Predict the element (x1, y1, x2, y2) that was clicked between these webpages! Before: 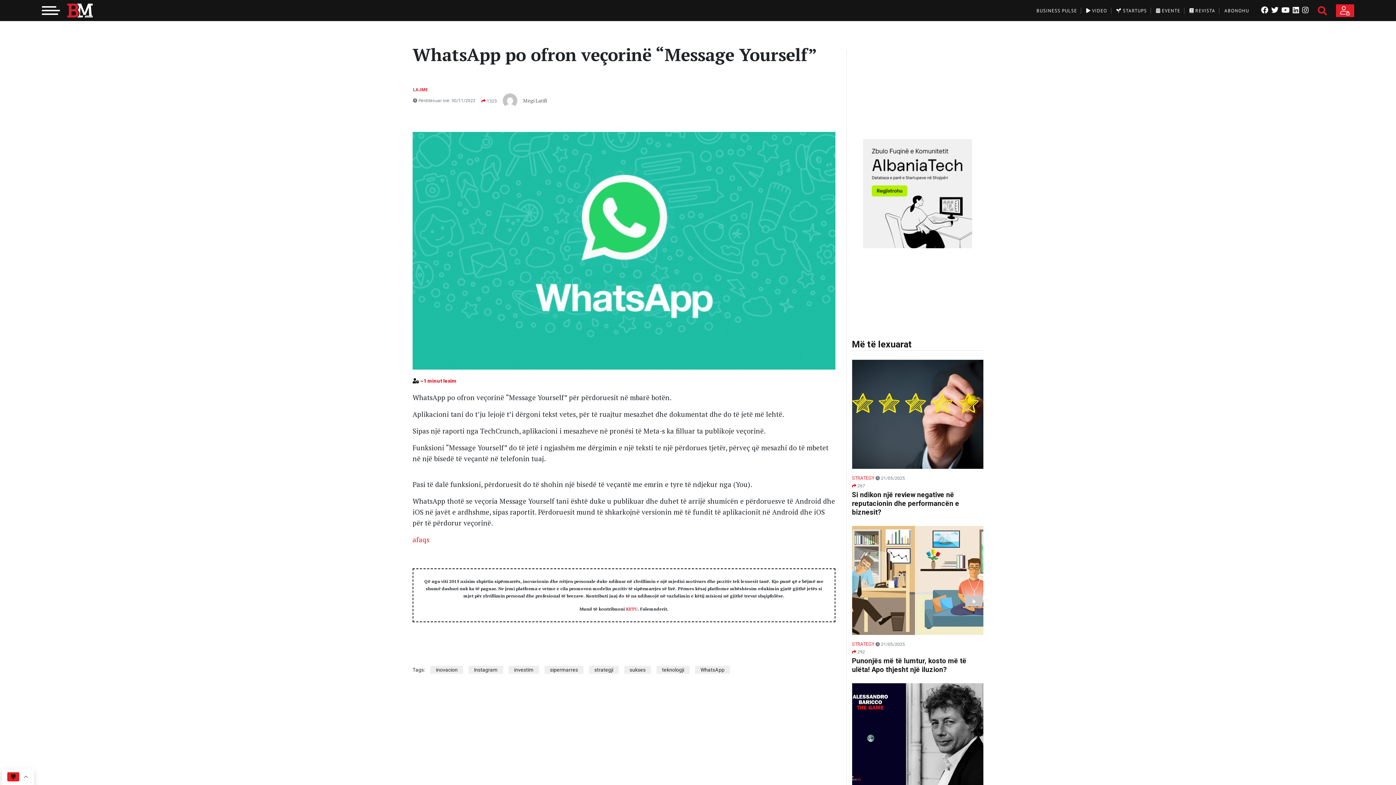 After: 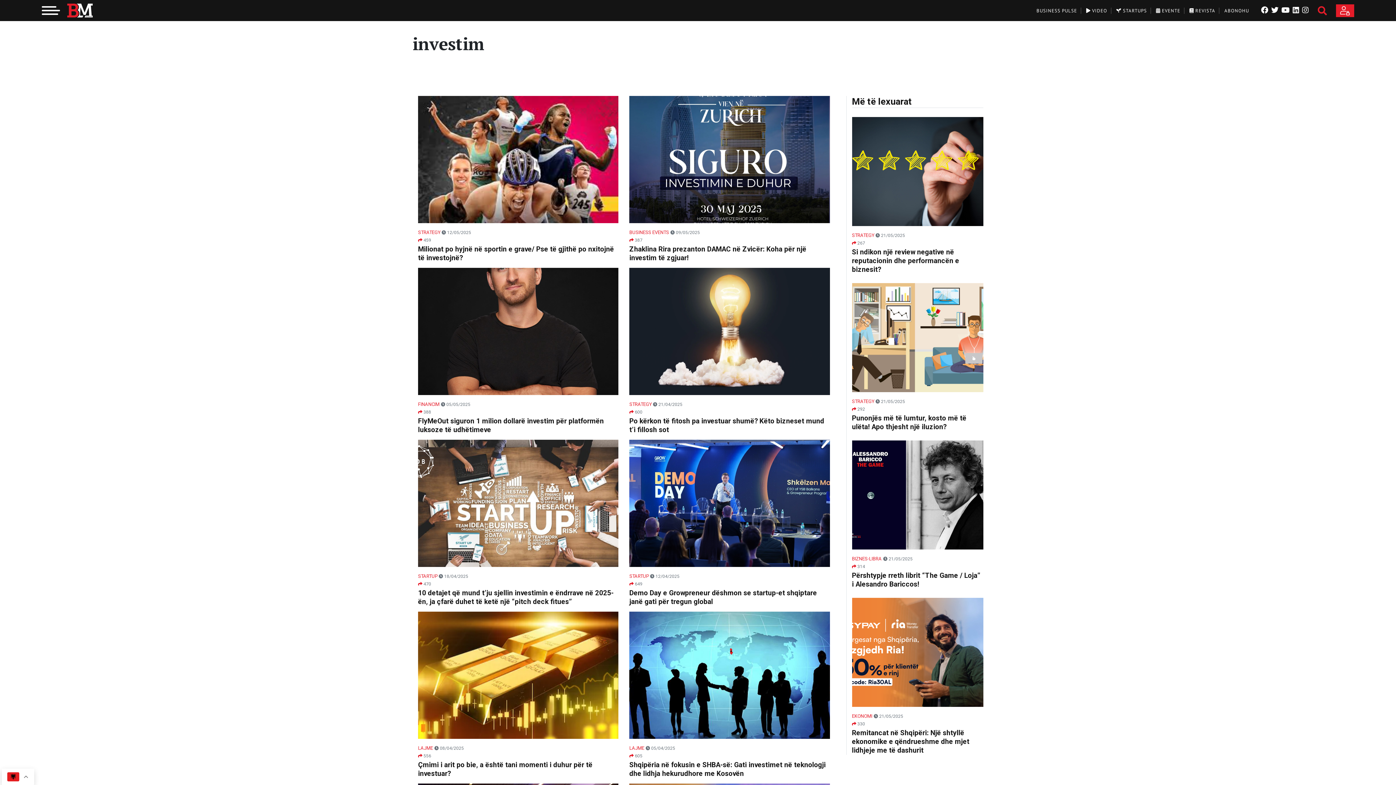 Action: label: investim bbox: (508, 666, 539, 674)